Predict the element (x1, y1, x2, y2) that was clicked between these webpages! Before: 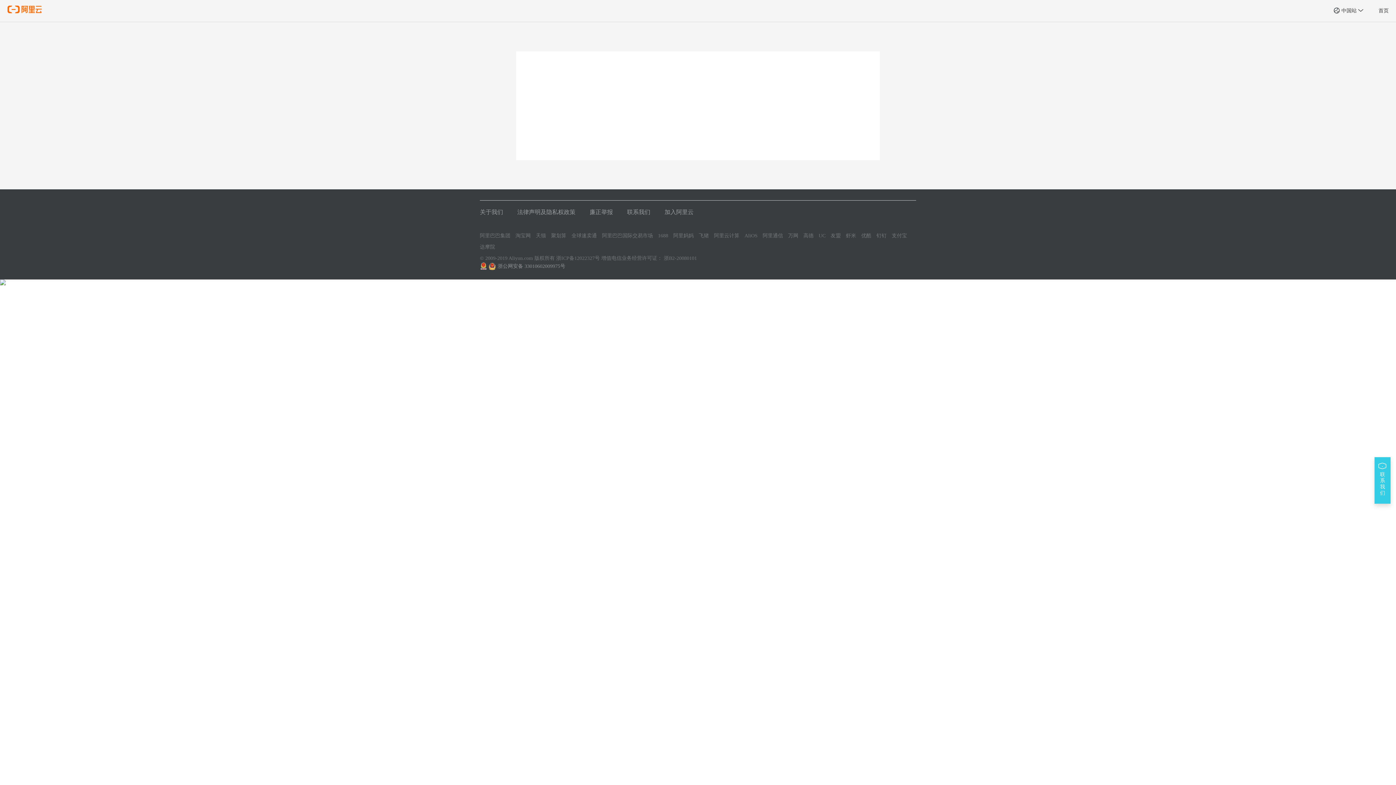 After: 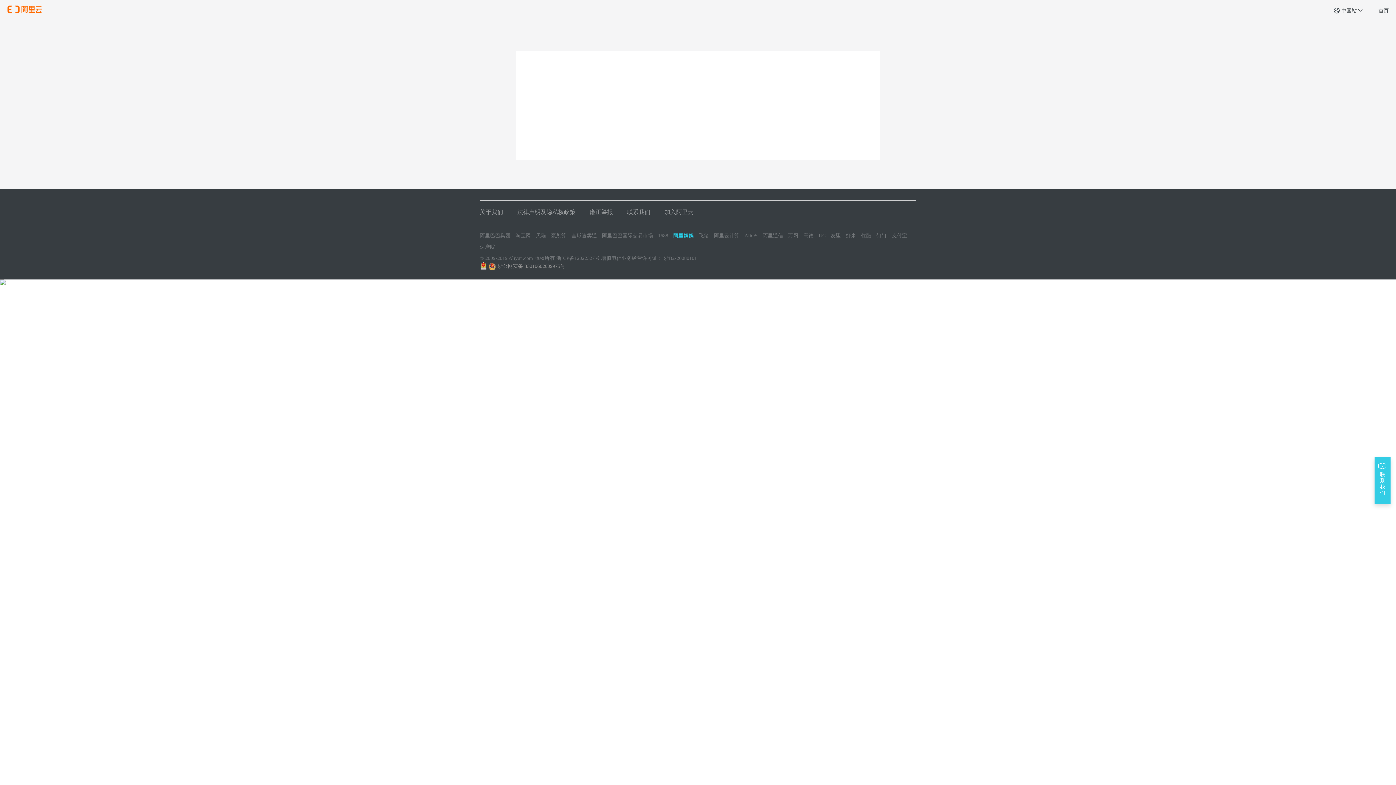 Action: bbox: (673, 232, 693, 239) label: 阿里妈妈